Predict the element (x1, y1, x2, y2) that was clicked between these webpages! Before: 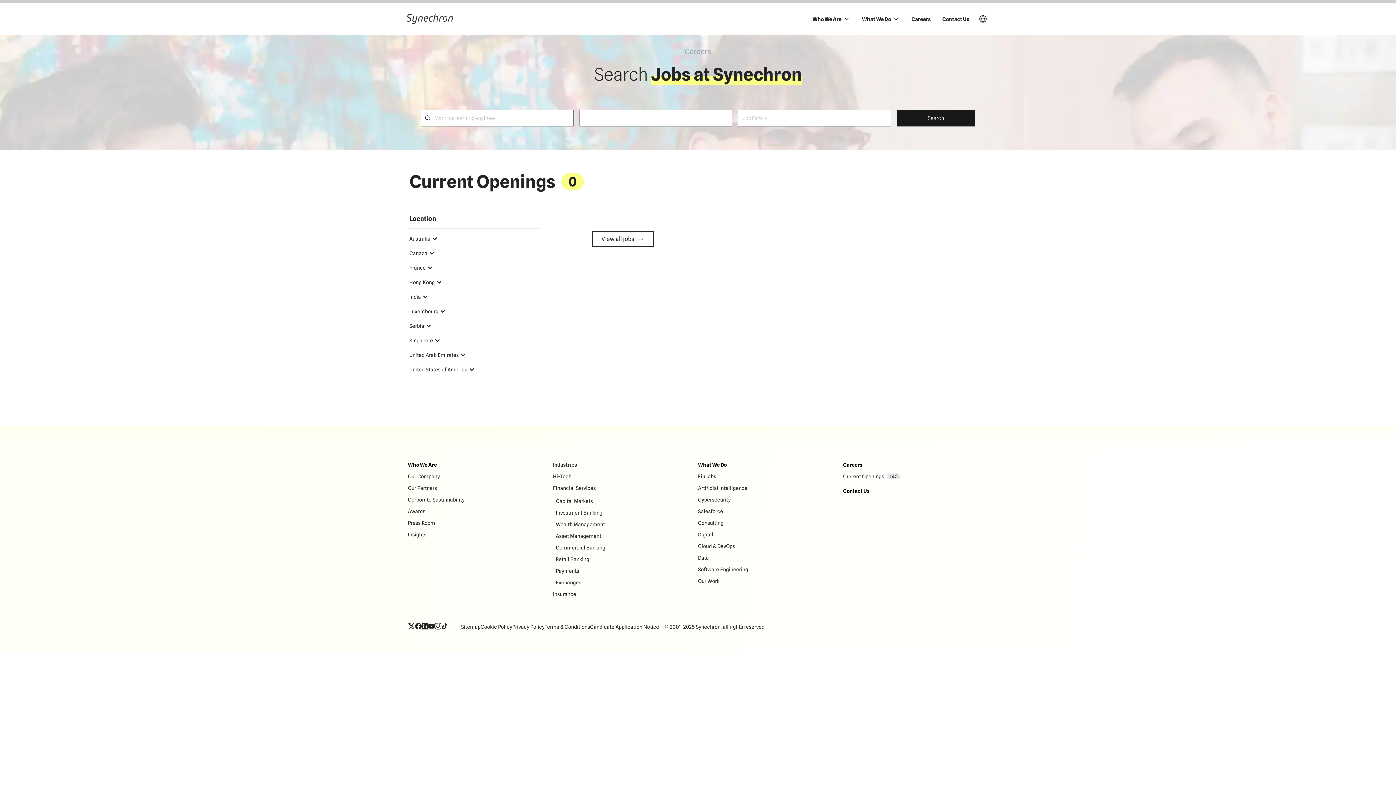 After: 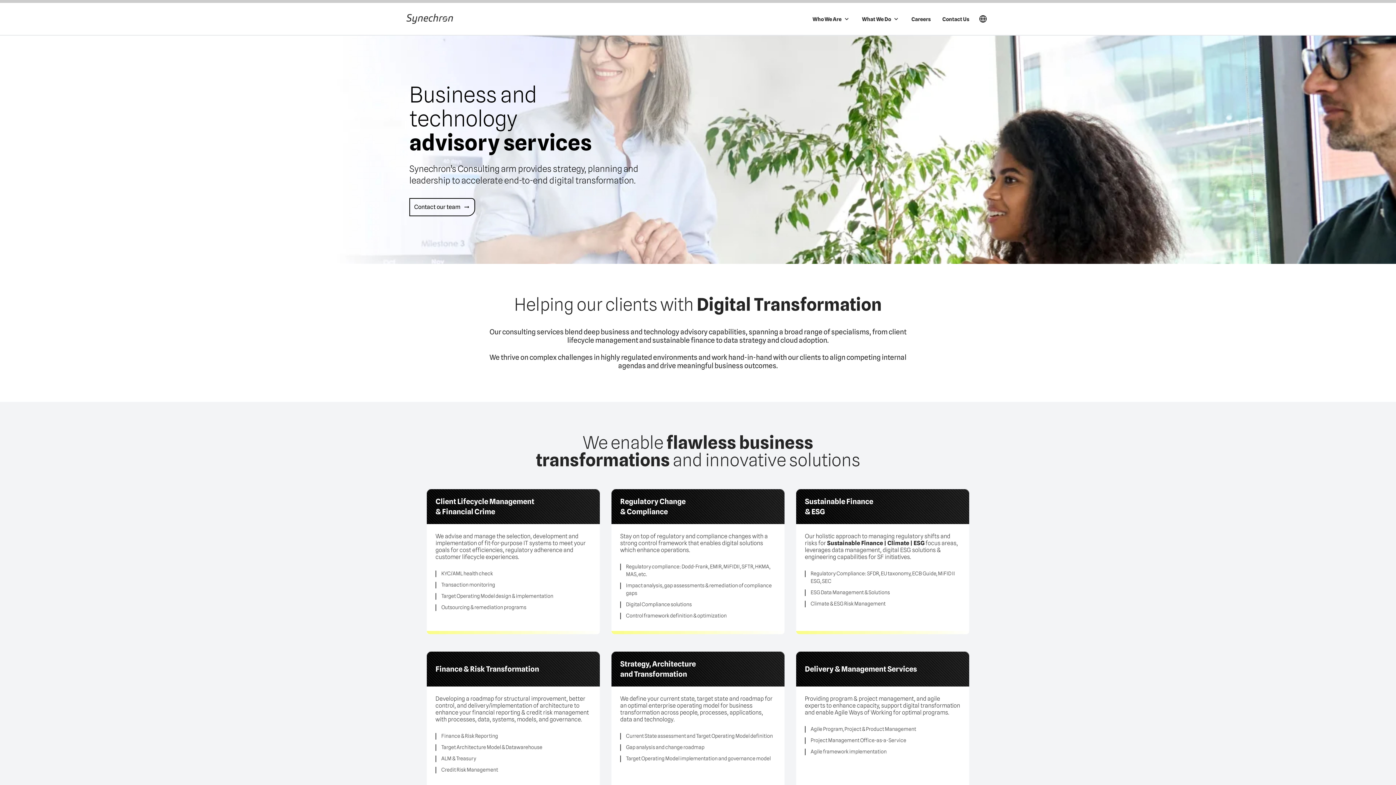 Action: bbox: (698, 520, 723, 526) label: Consulting